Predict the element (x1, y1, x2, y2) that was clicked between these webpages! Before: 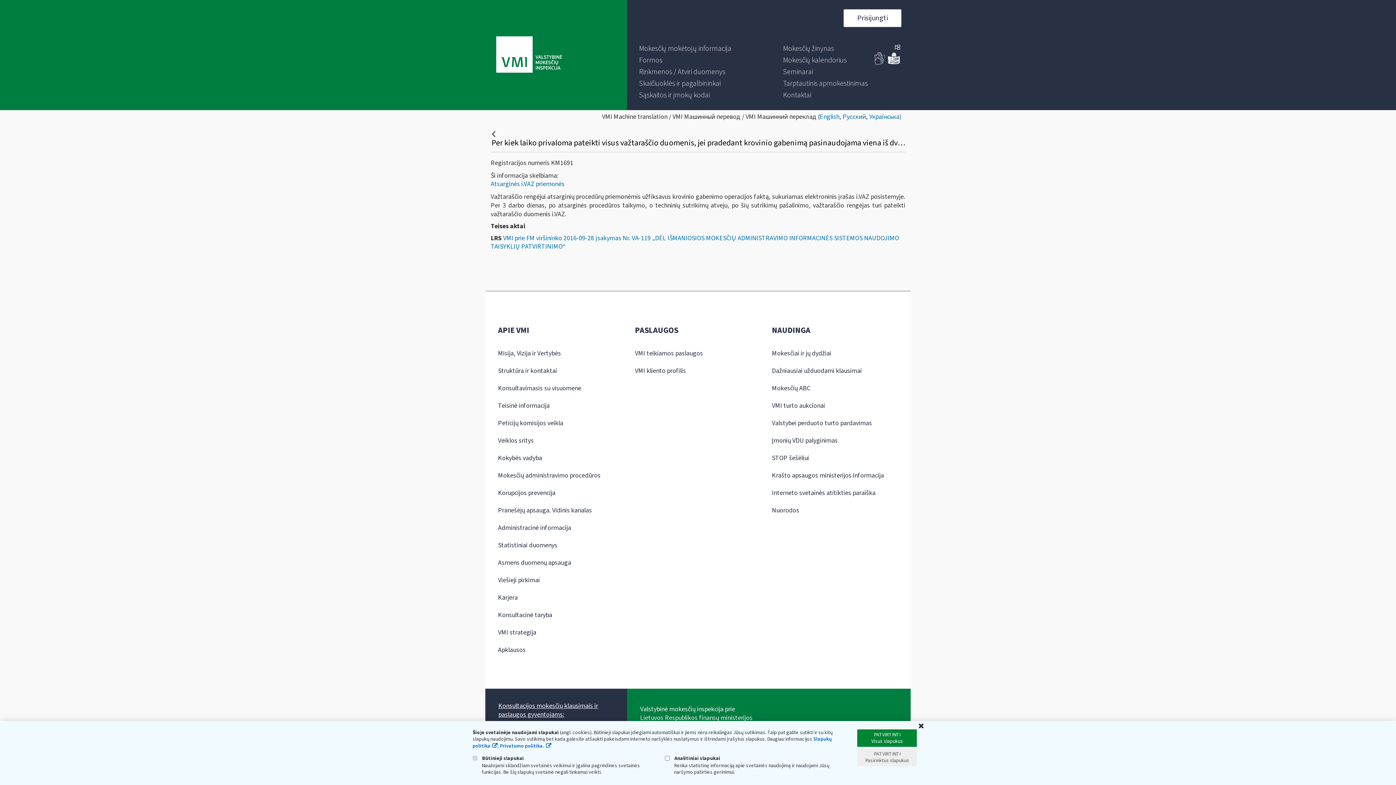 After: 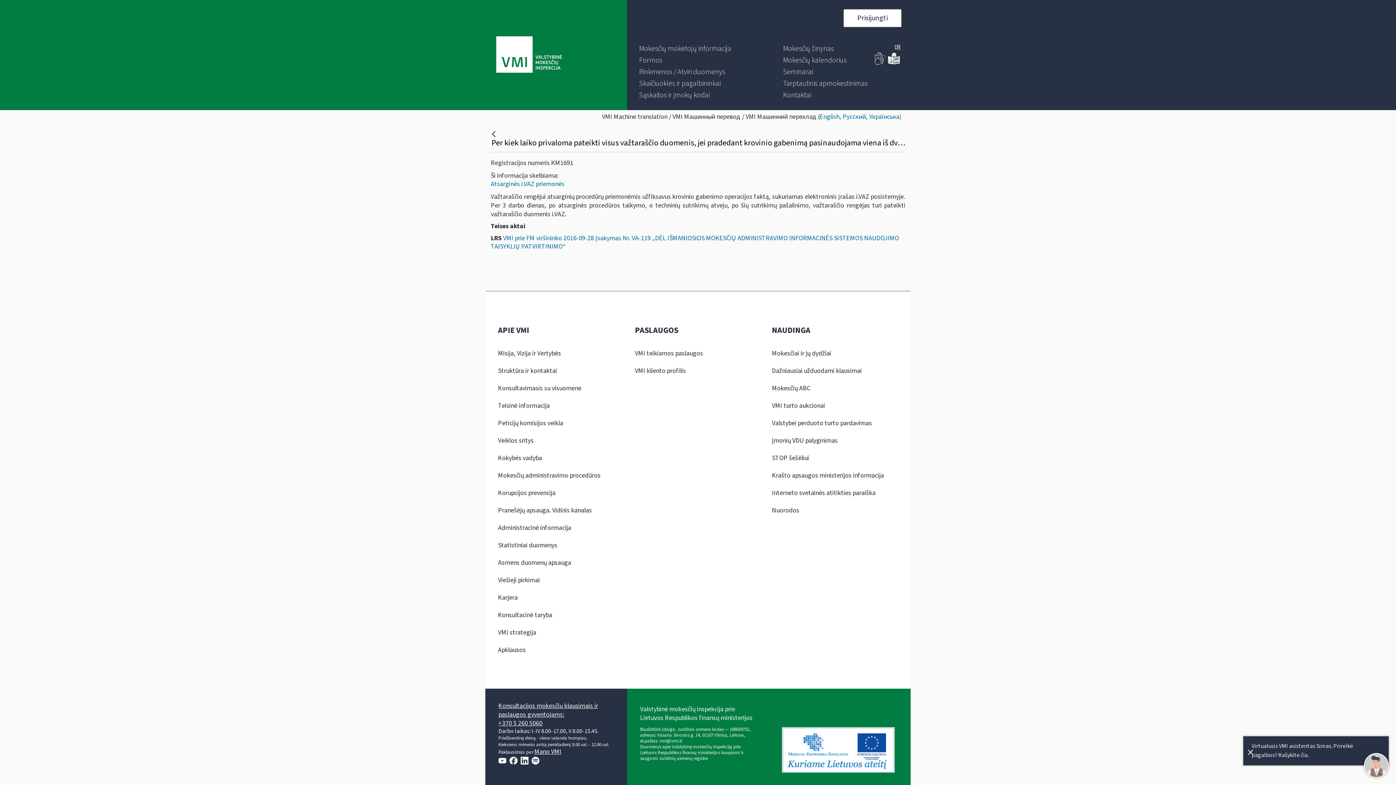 Action: bbox: (857, 749, 917, 766) label: PATVIRTINTI
Pasirinktus slapukus